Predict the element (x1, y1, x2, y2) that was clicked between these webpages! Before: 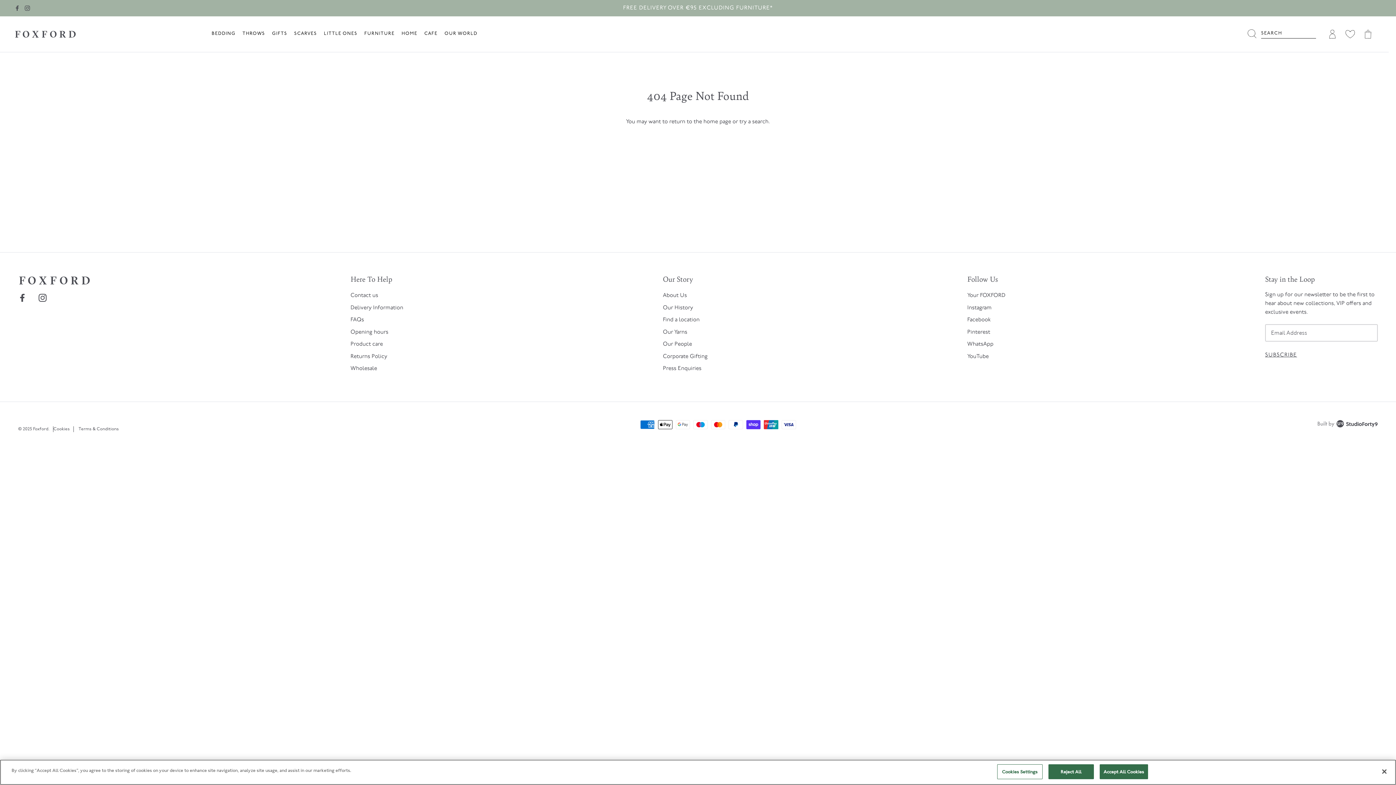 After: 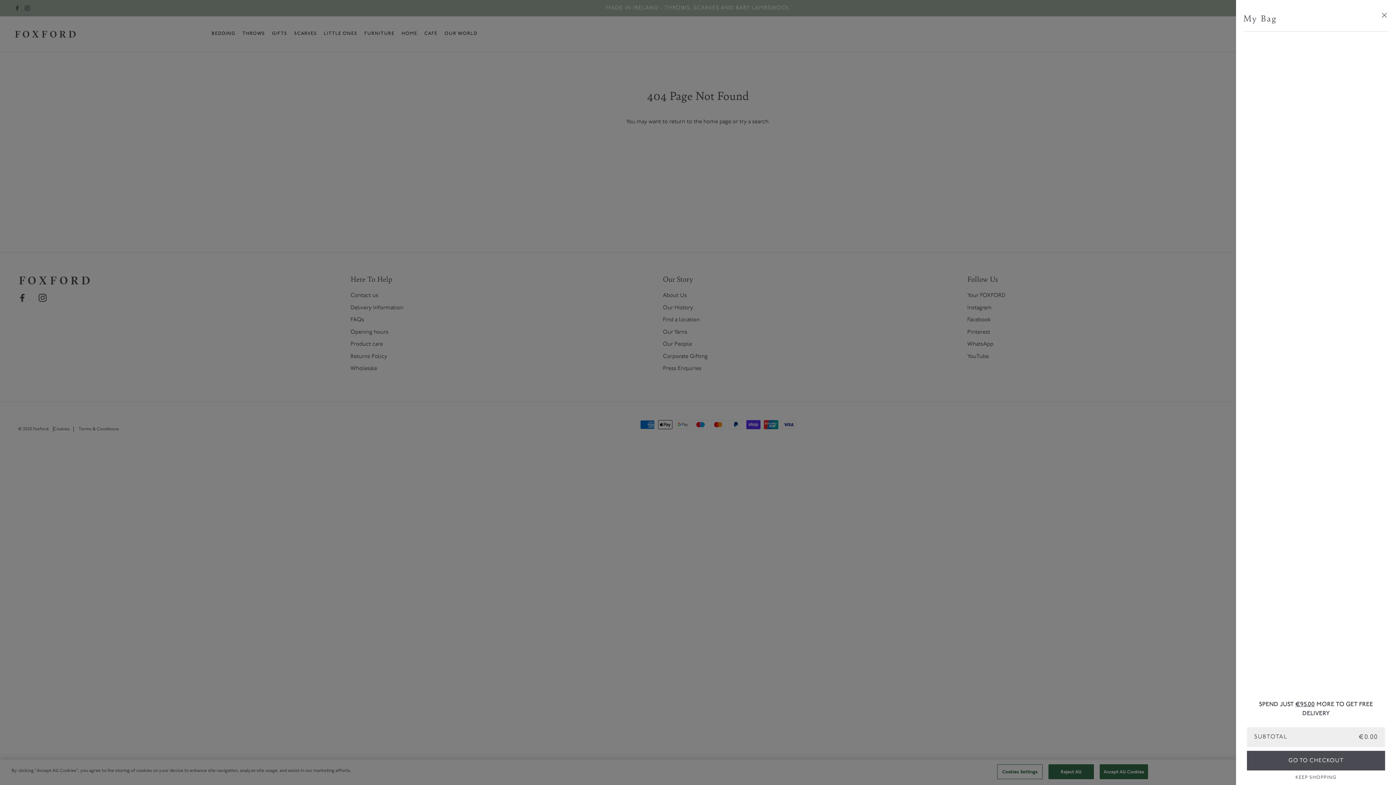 Action: bbox: (1362, 28, 1374, 40) label: Cart